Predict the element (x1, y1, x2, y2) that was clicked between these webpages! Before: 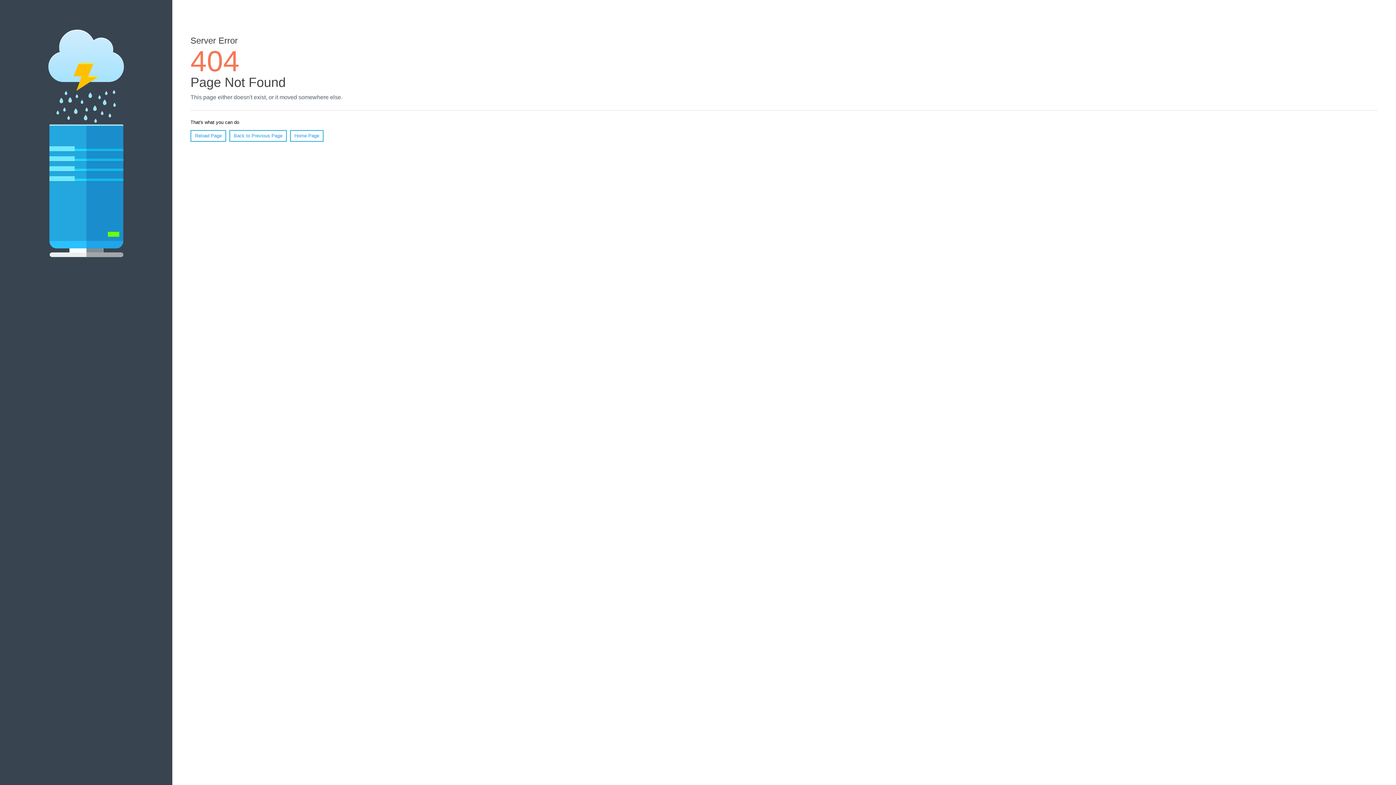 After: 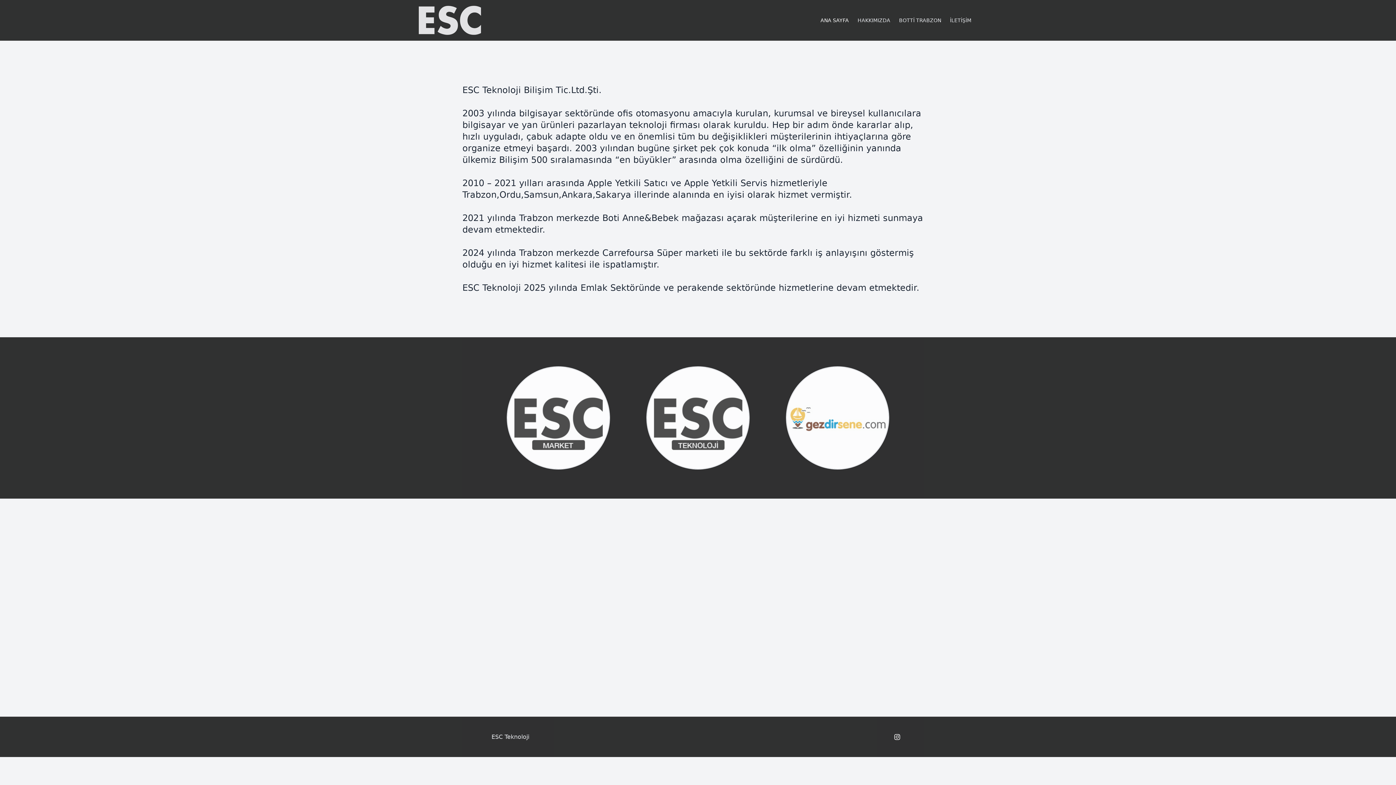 Action: label: Home Page bbox: (290, 130, 323, 141)